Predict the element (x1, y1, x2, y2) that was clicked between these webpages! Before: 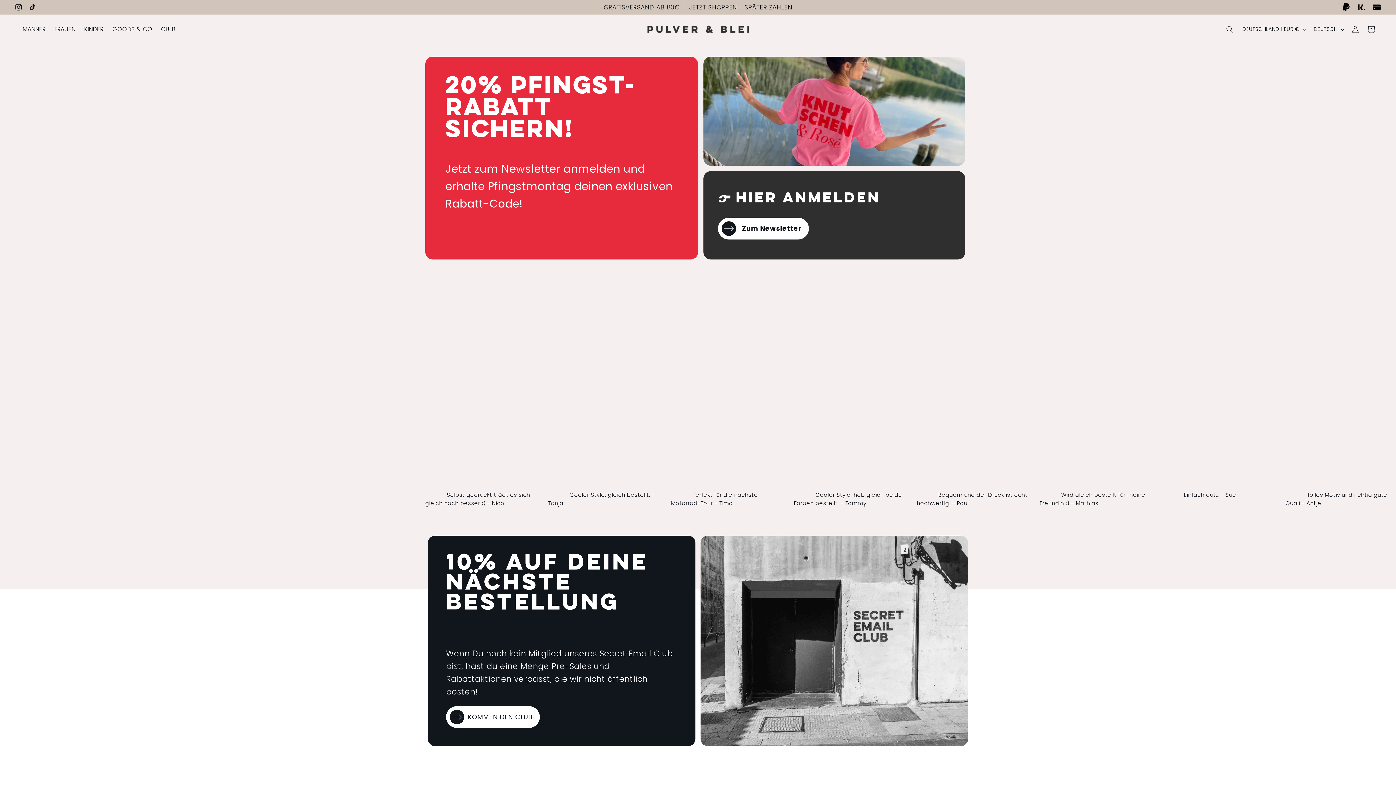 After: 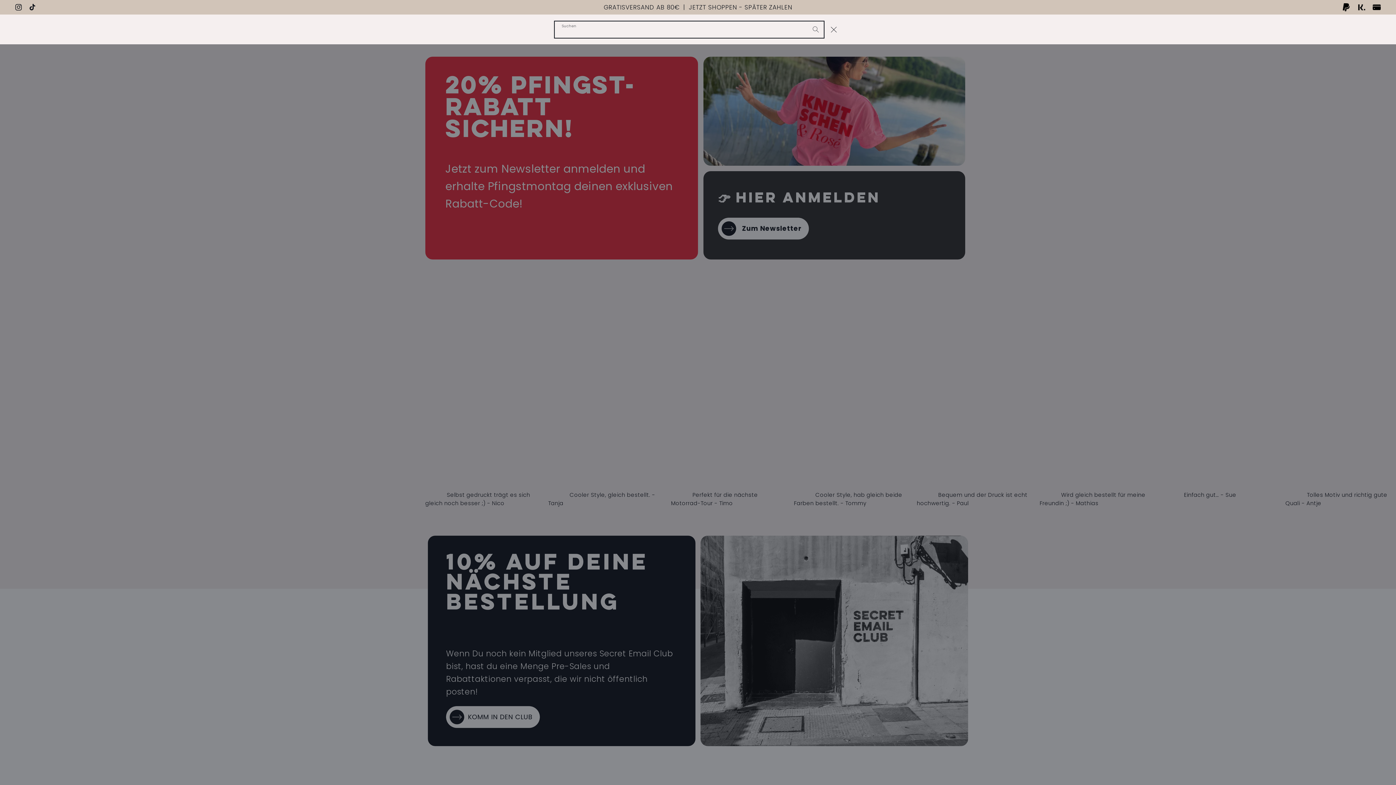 Action: label: Suchen bbox: (1222, 21, 1238, 37)